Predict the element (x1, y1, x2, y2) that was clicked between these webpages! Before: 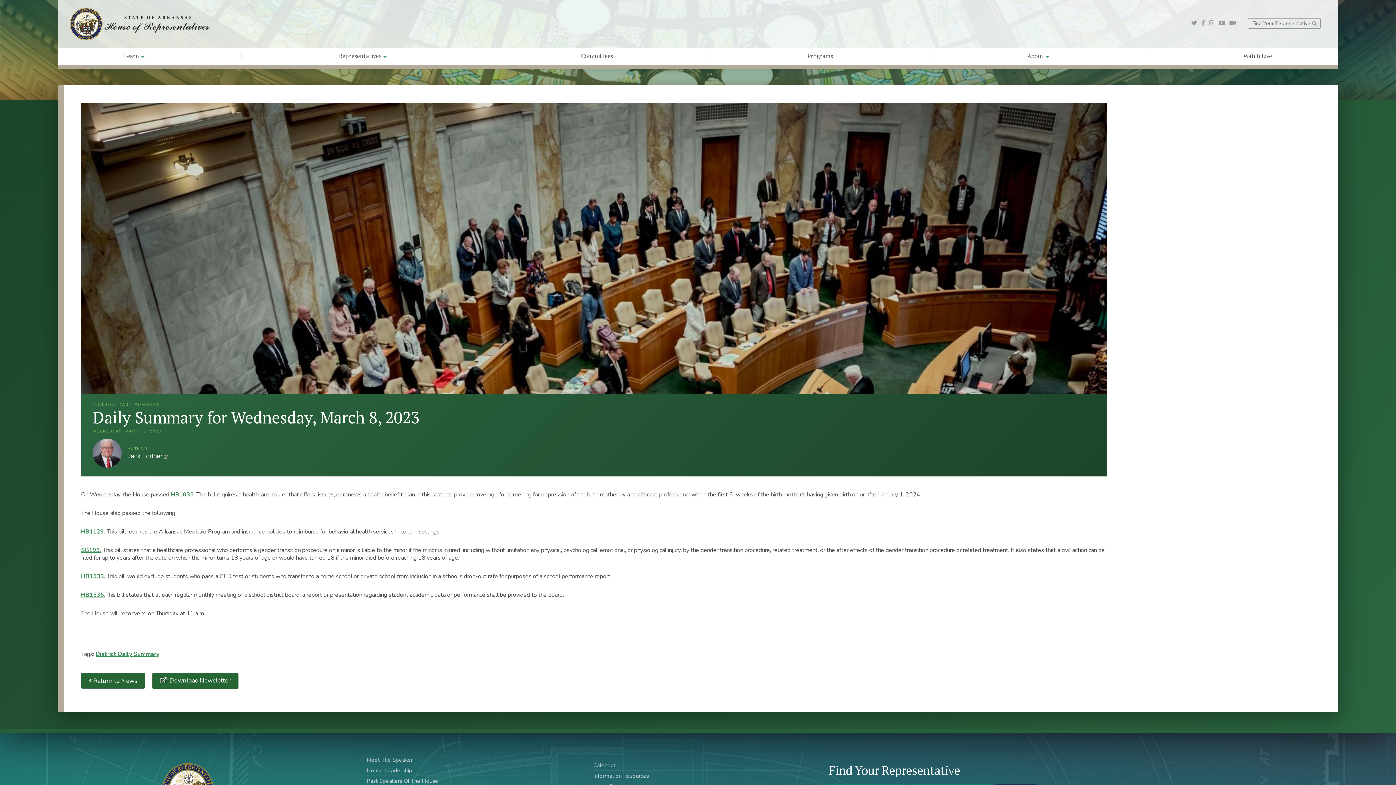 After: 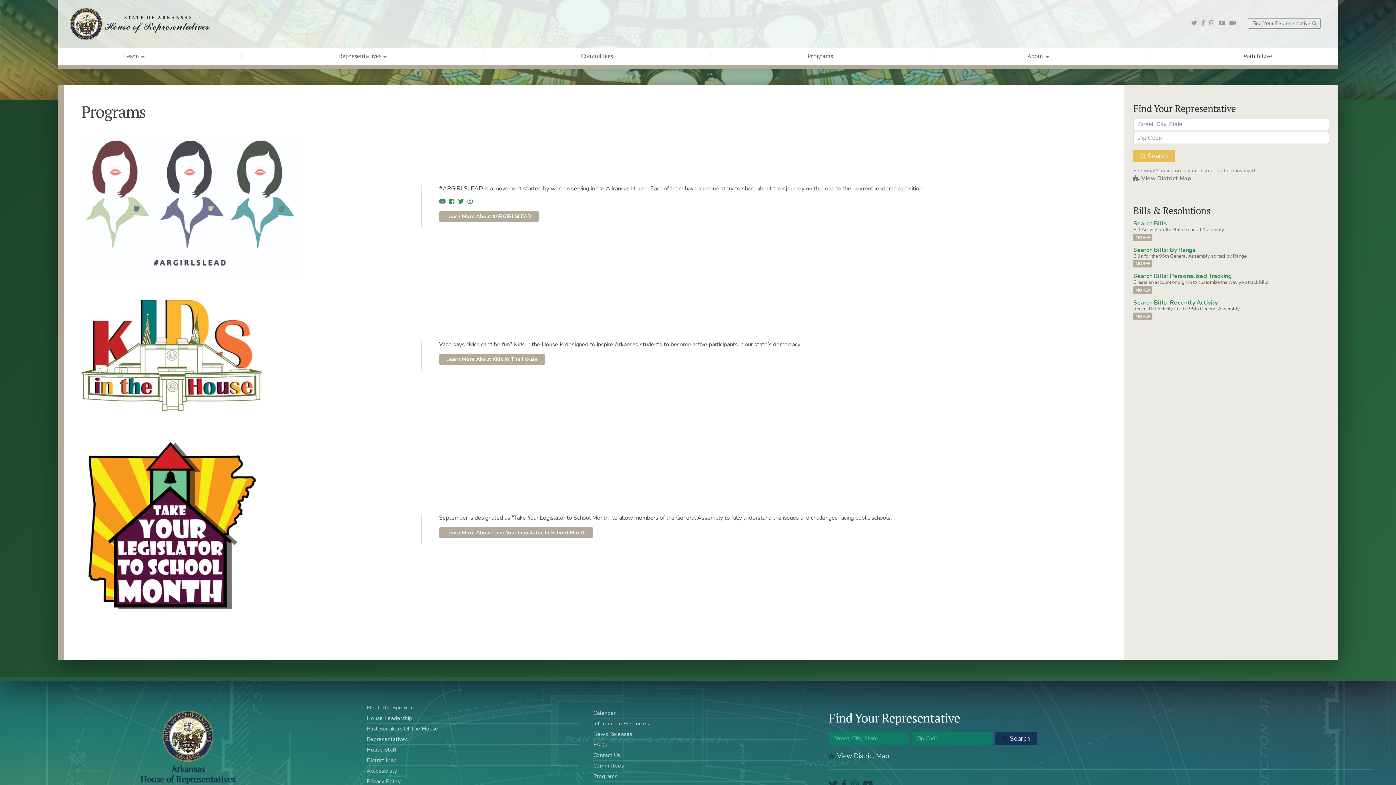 Action: label: Programs bbox: (795, 49, 844, 63)